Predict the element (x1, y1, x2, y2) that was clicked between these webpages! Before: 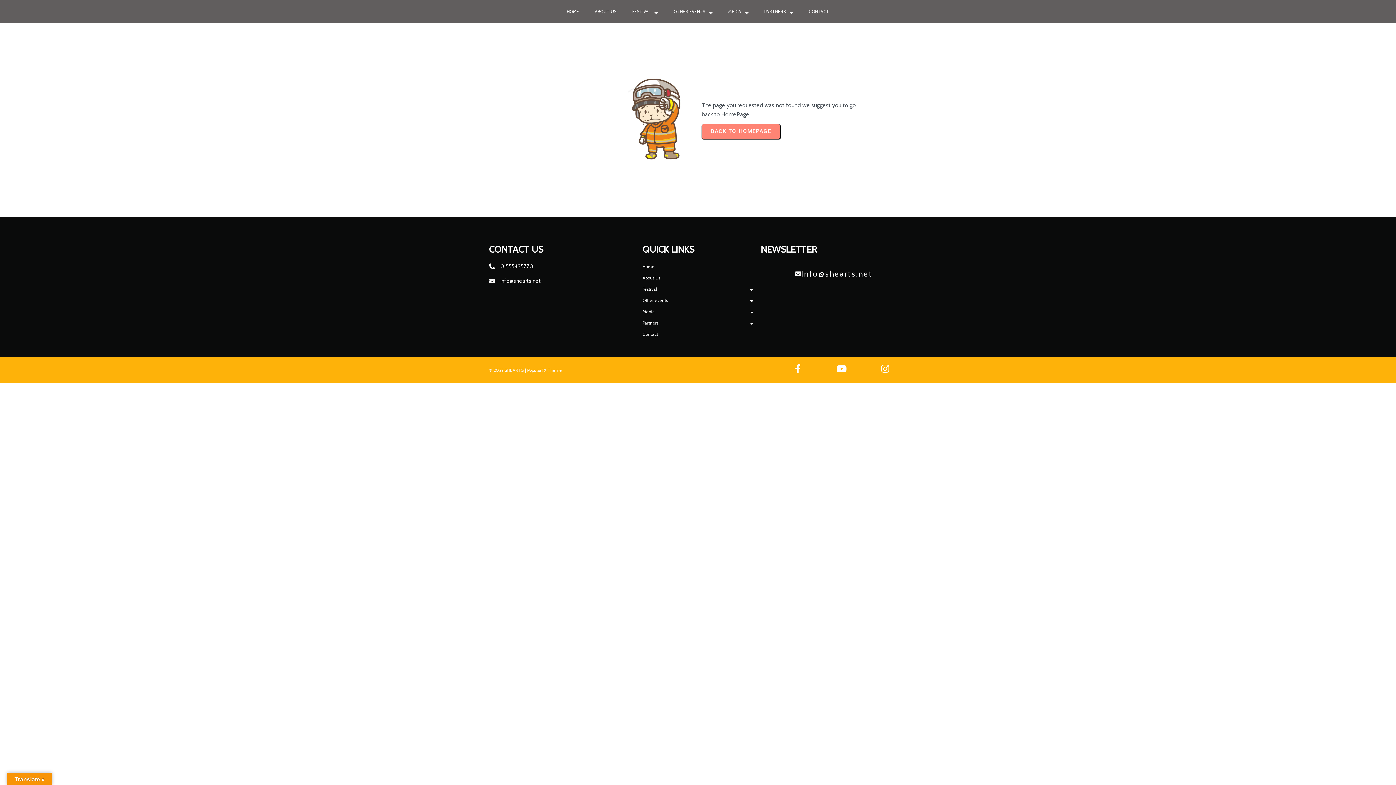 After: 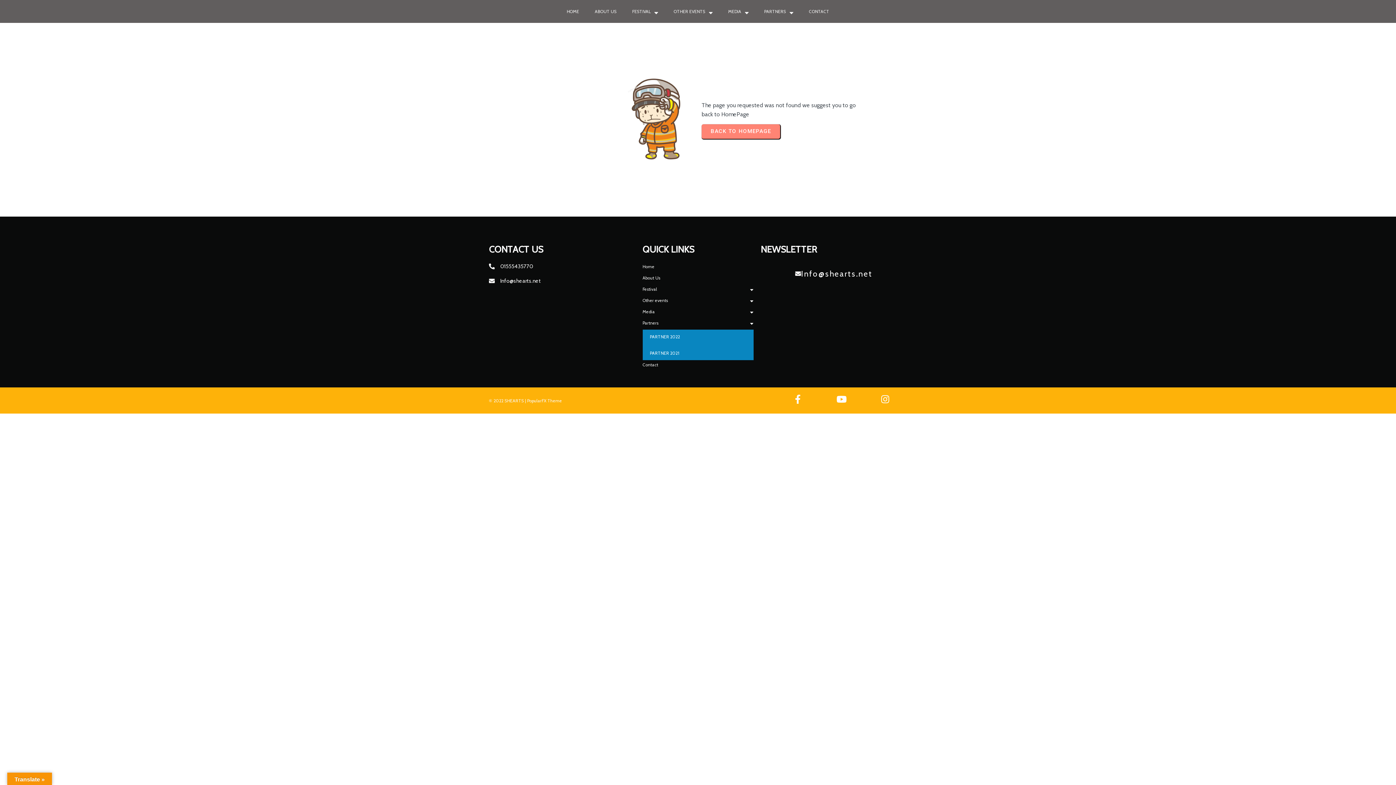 Action: label: Partners bbox: (642, 318, 753, 327)